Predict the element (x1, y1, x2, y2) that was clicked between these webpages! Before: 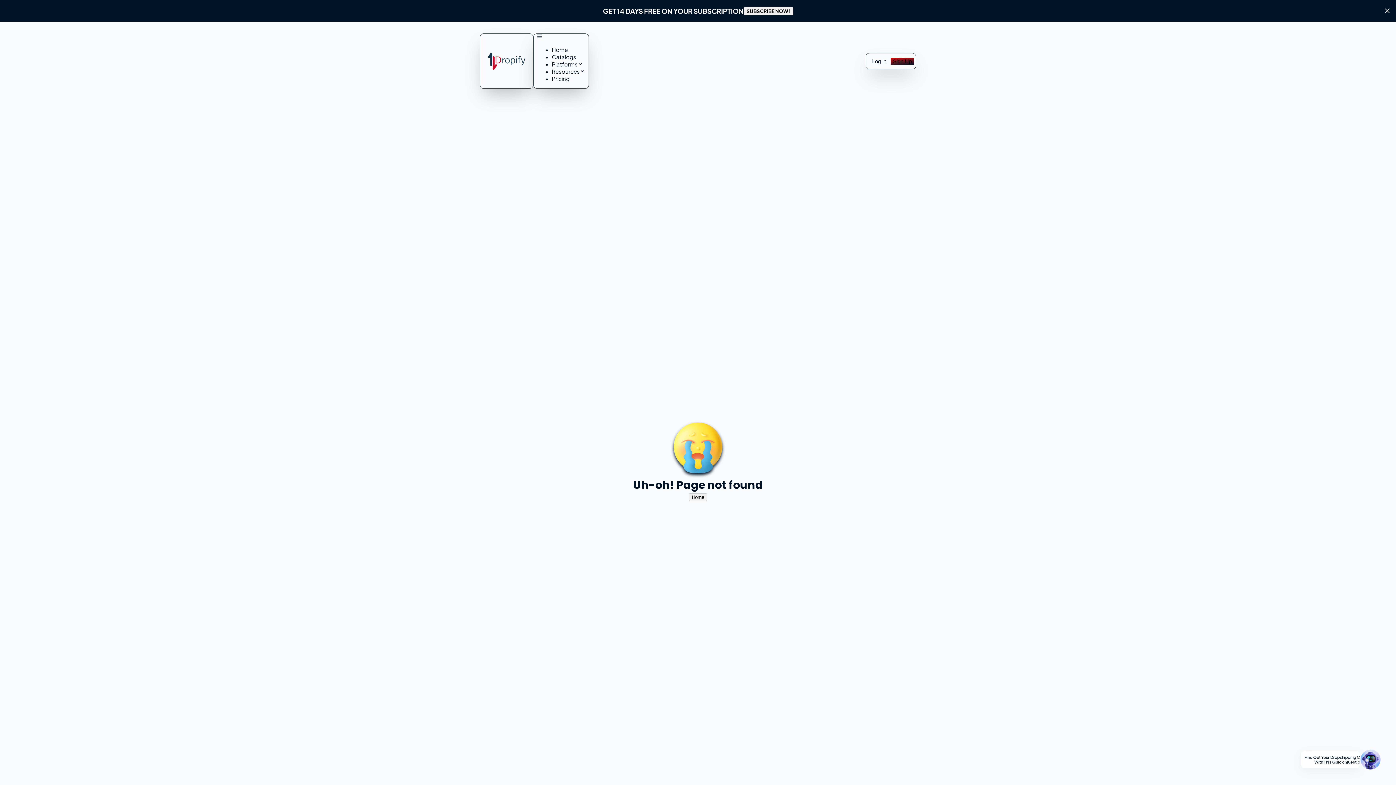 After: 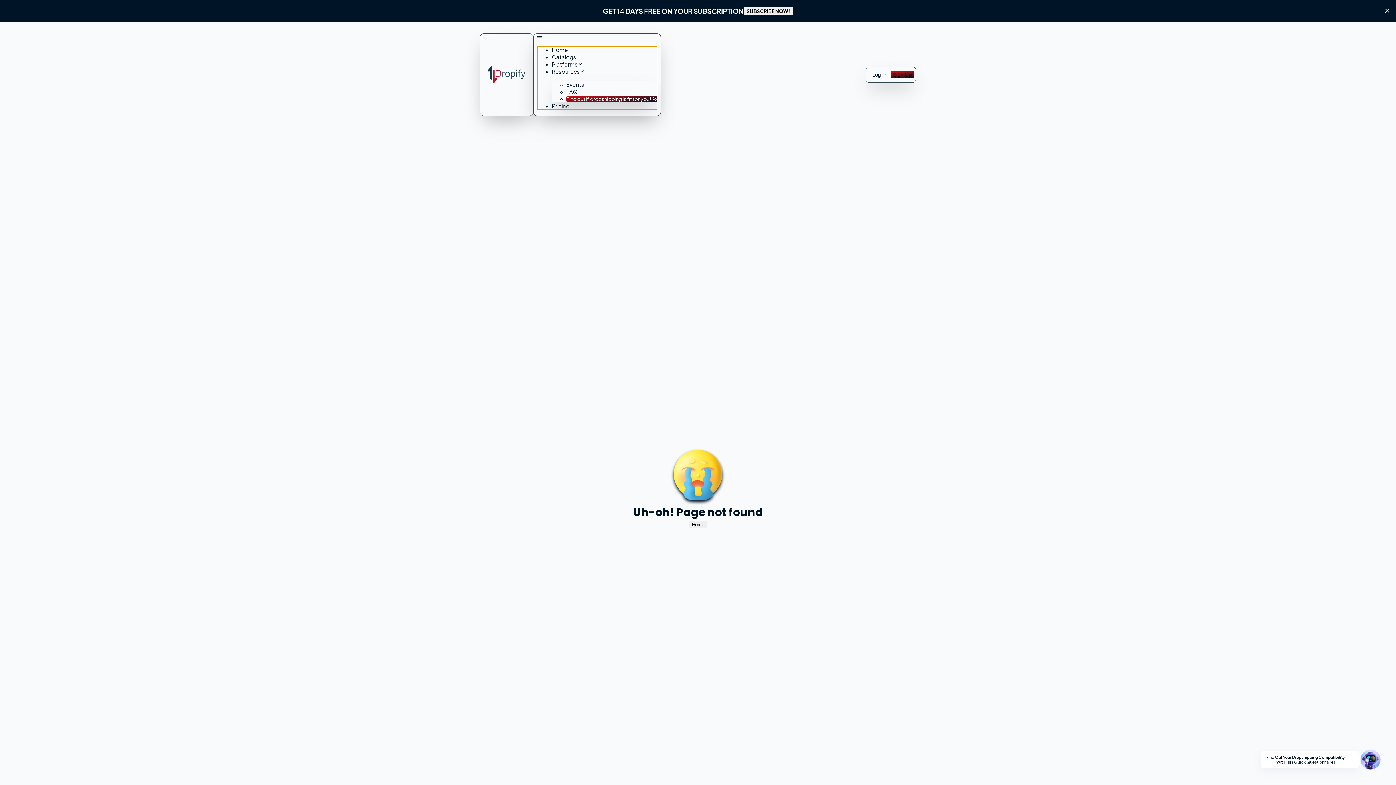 Action: label: Resources bbox: (552, 68, 585, 75)